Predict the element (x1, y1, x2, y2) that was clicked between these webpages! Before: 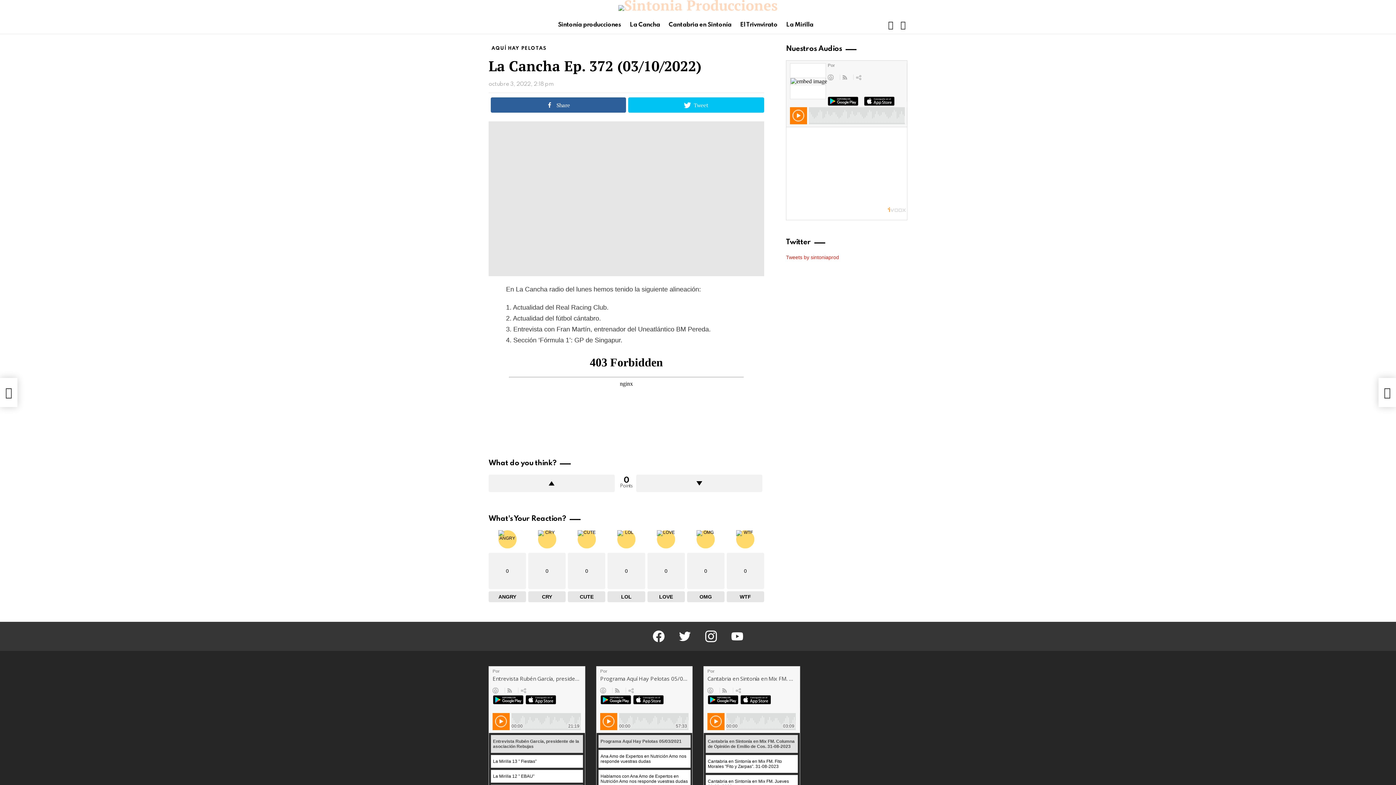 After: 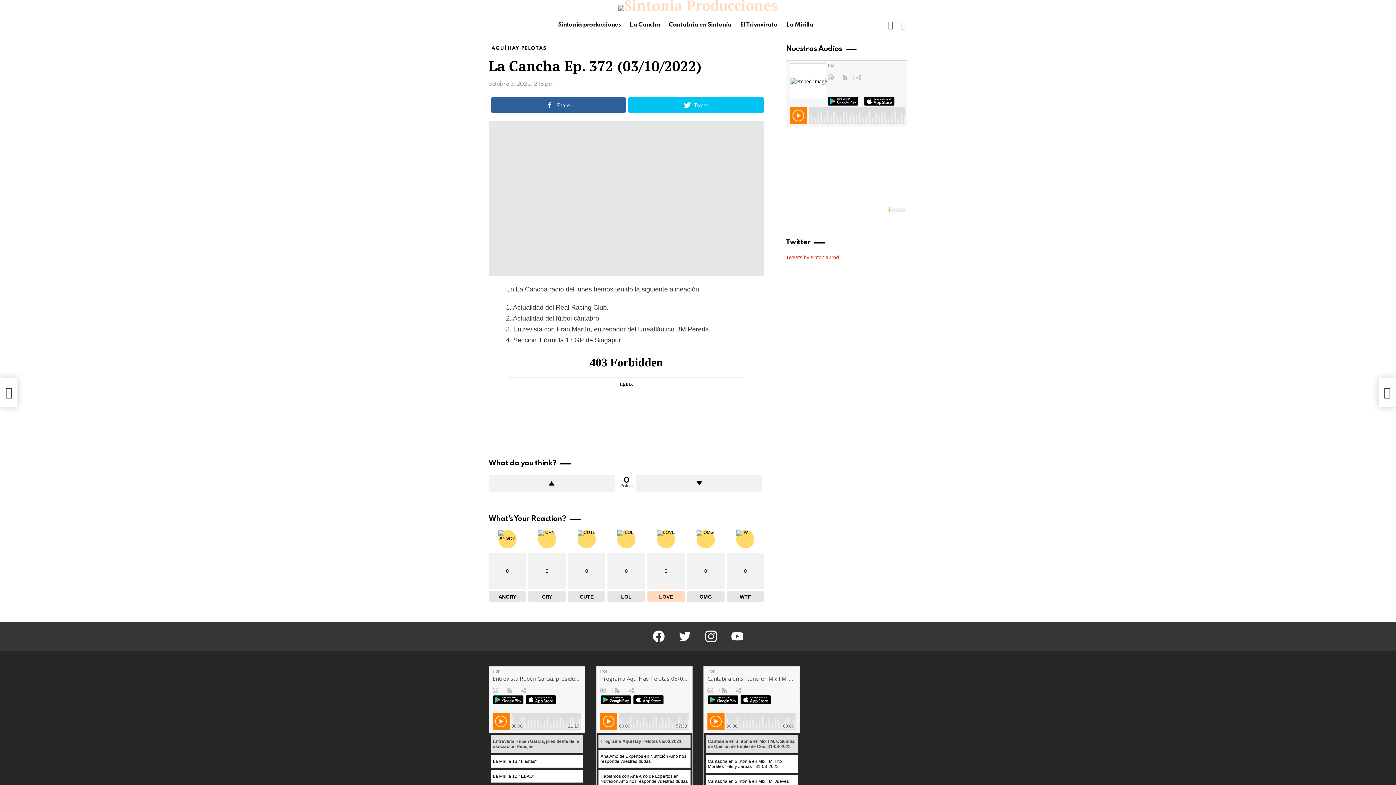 Action: label: 0
LOVE bbox: (647, 530, 684, 602)